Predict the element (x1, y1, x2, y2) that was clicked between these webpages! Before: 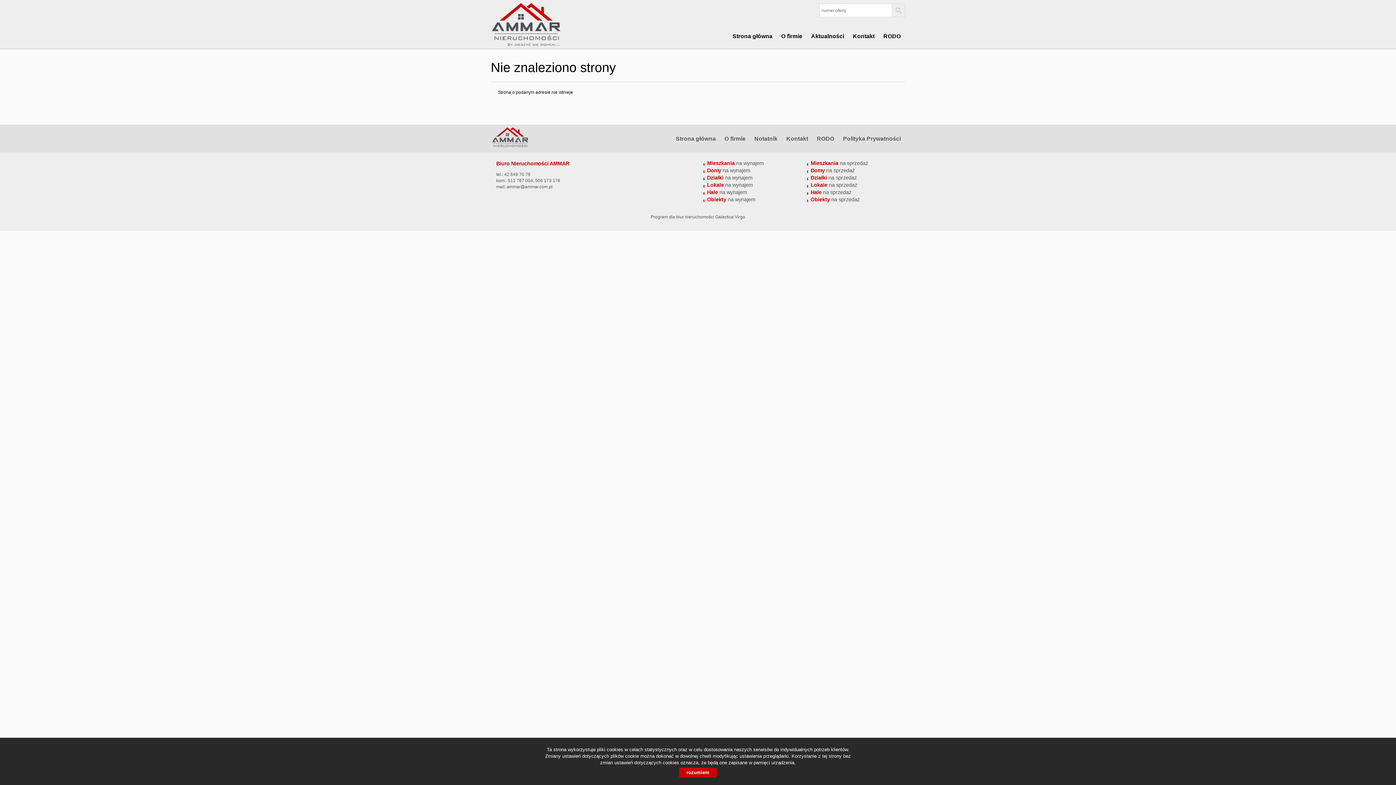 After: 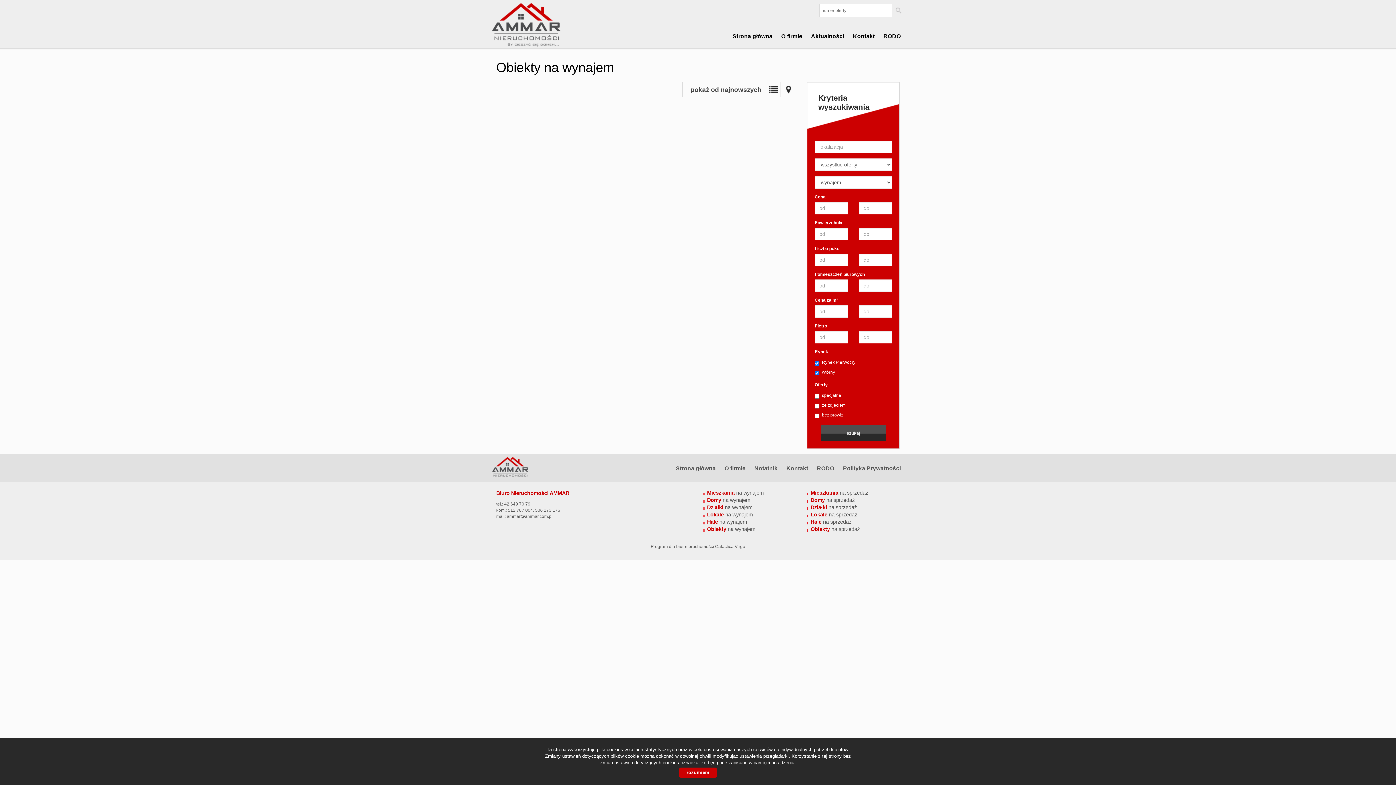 Action: bbox: (707, 196, 755, 202) label: Obiekty na wynajem